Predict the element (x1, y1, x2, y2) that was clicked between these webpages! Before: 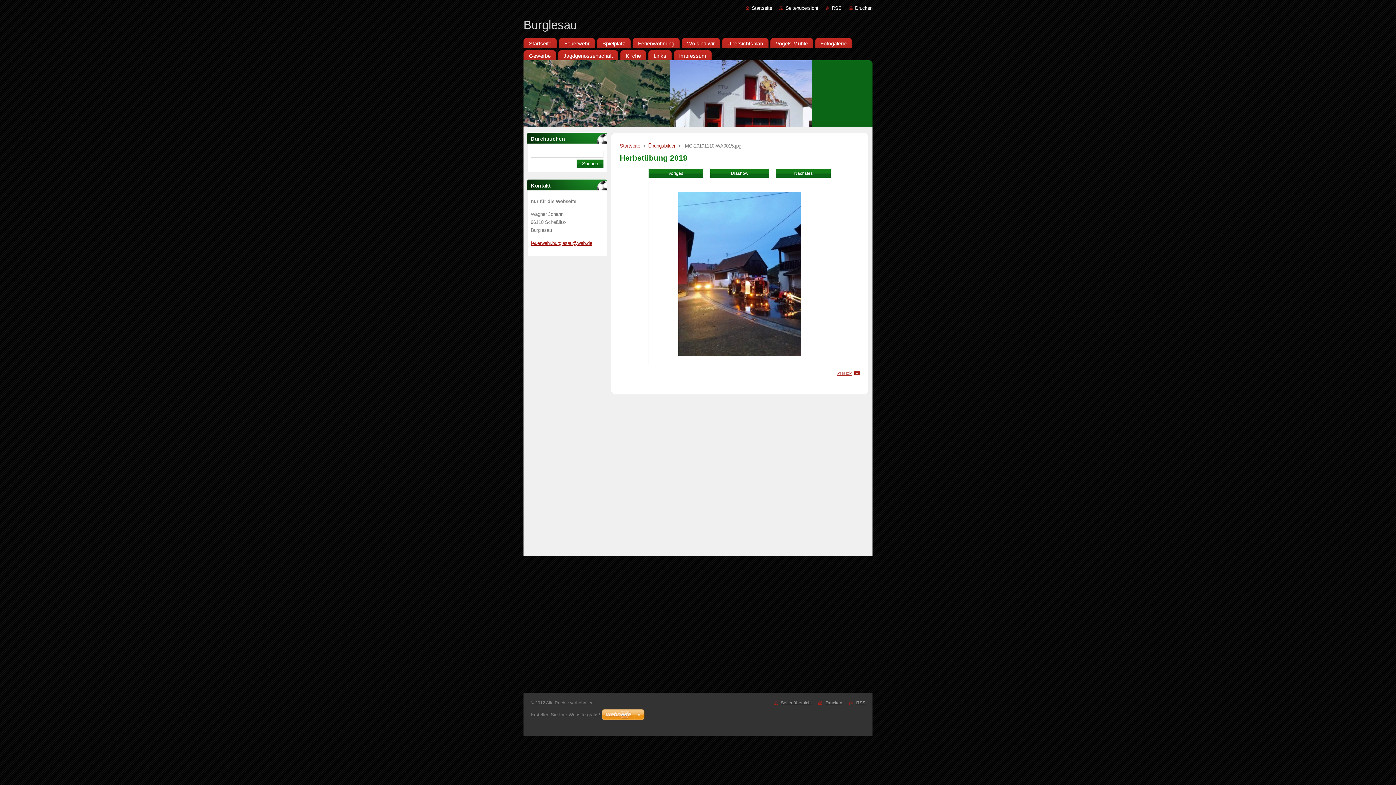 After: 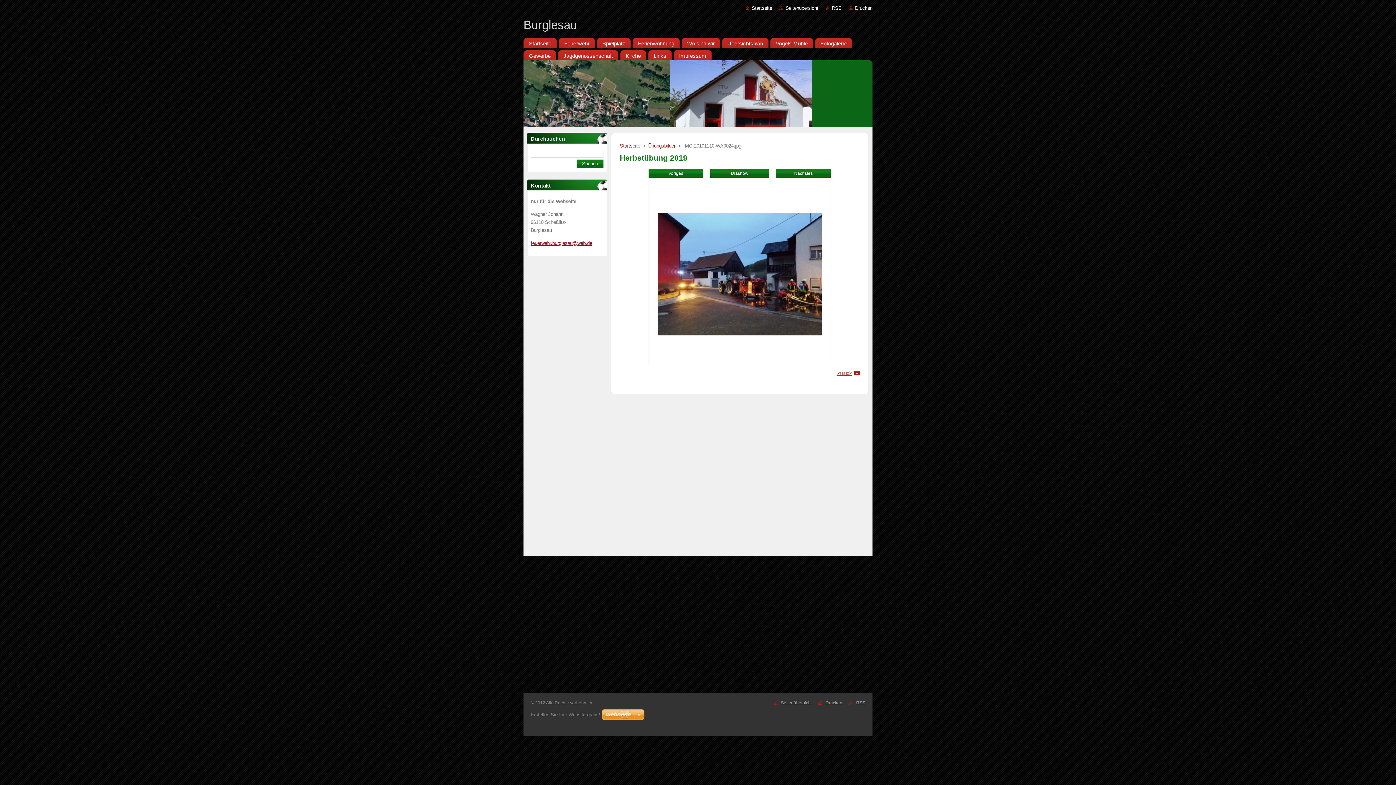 Action: label: Voriges bbox: (648, 169, 703, 177)